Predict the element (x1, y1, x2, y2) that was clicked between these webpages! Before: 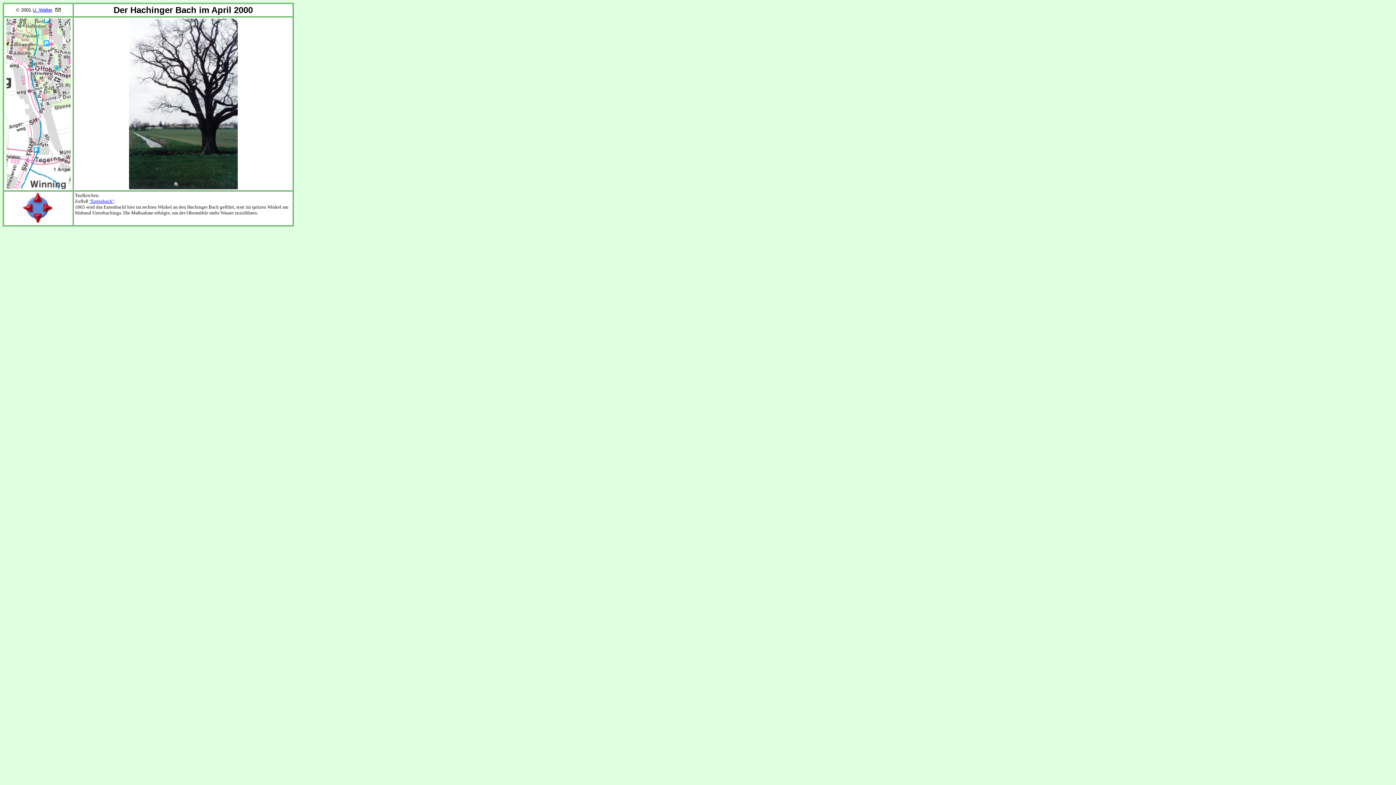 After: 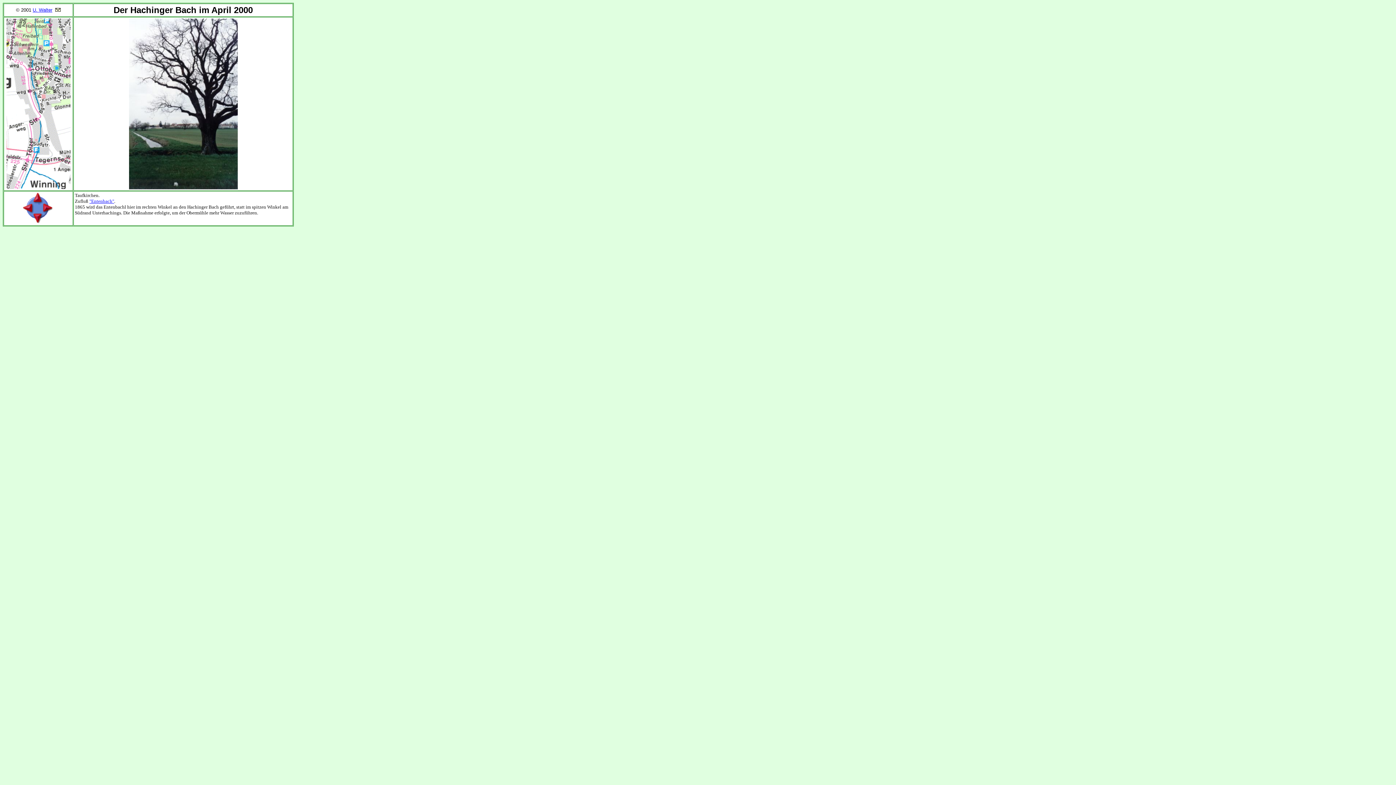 Action: label: "Entenbach" bbox: (89, 198, 114, 204)